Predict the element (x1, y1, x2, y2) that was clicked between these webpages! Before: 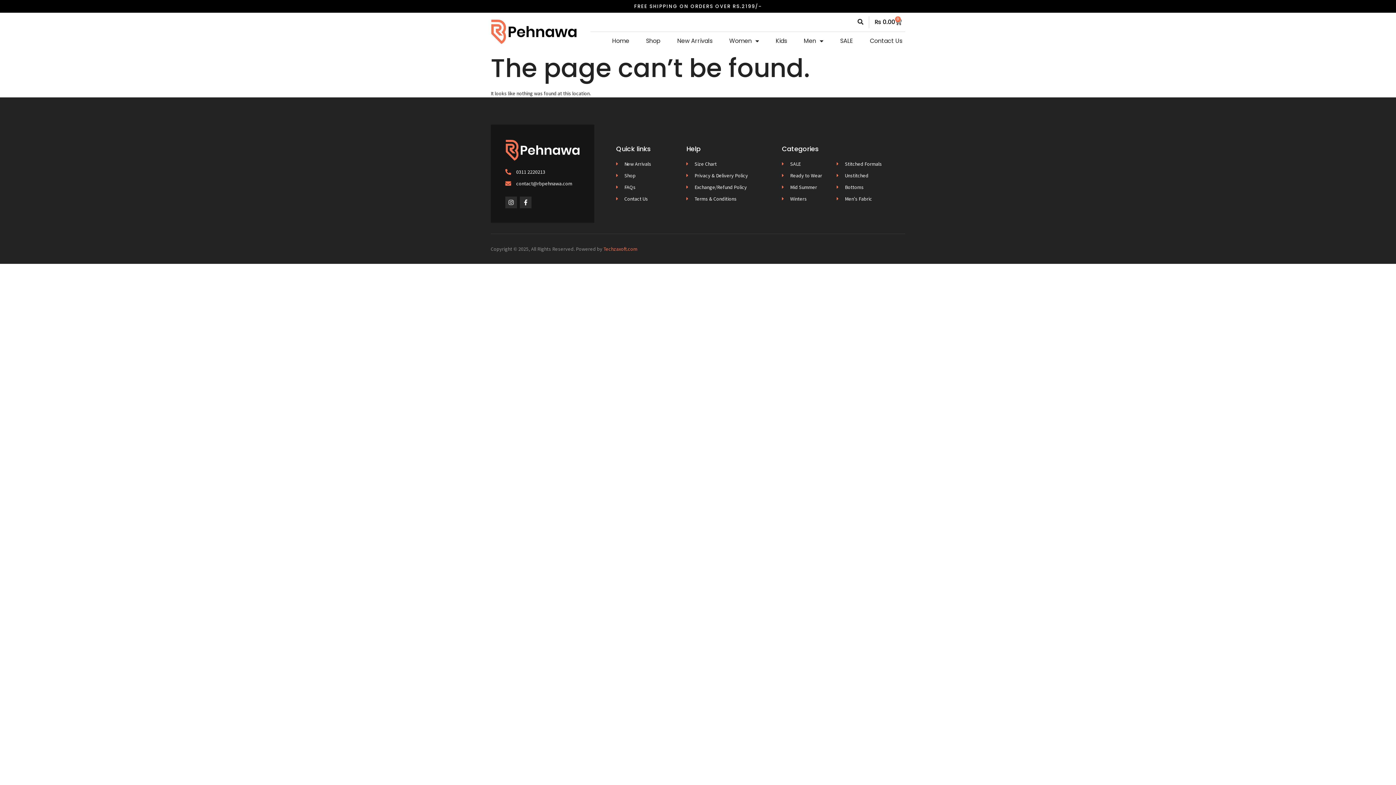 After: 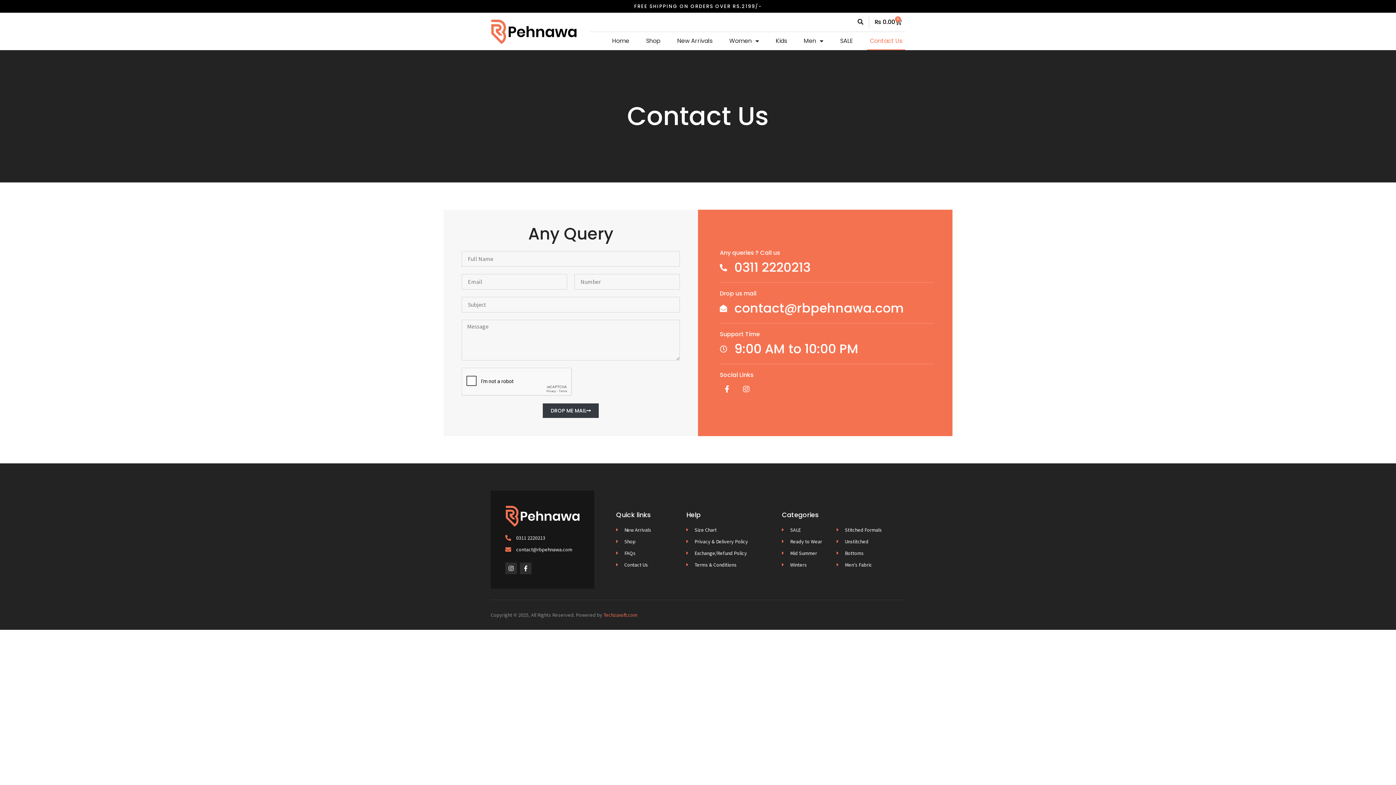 Action: label: Contact Us bbox: (616, 194, 651, 202)